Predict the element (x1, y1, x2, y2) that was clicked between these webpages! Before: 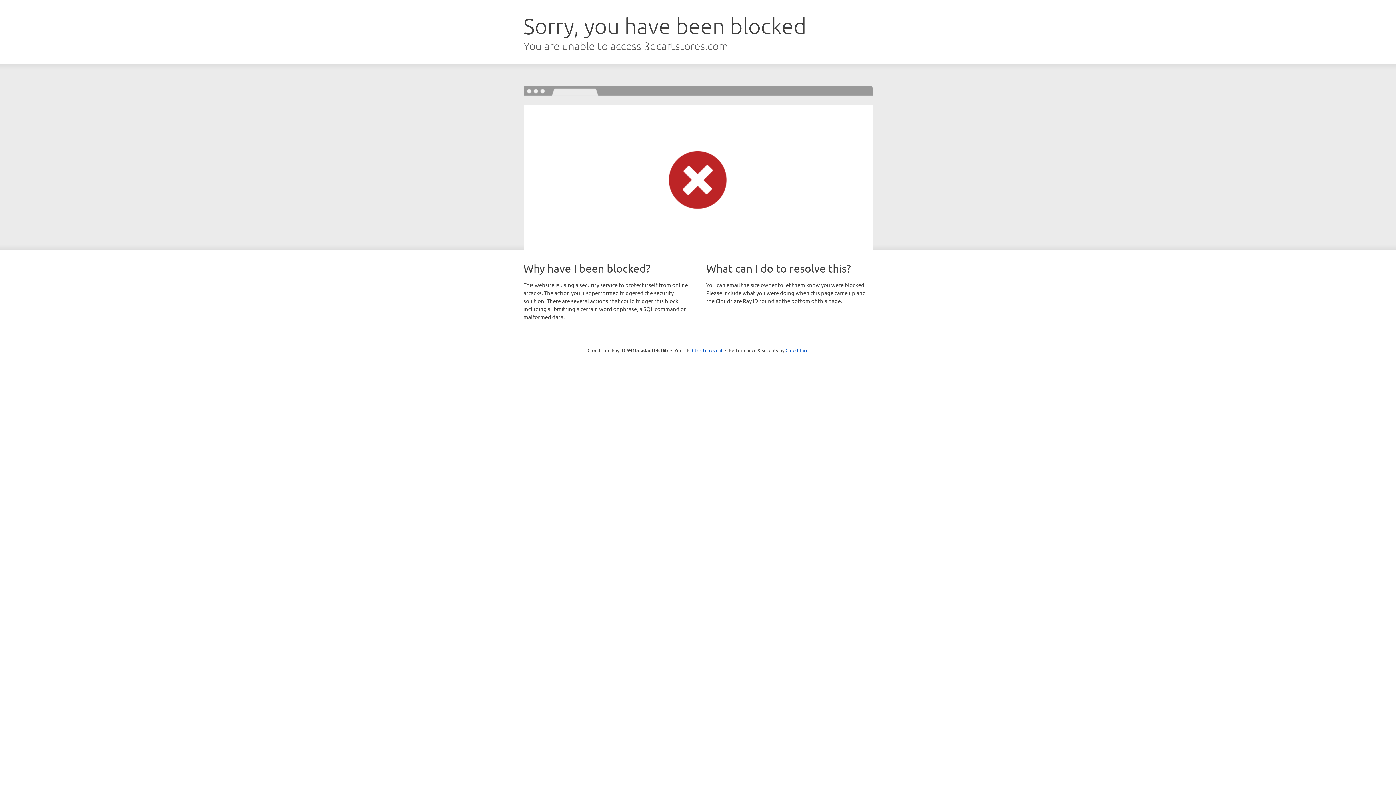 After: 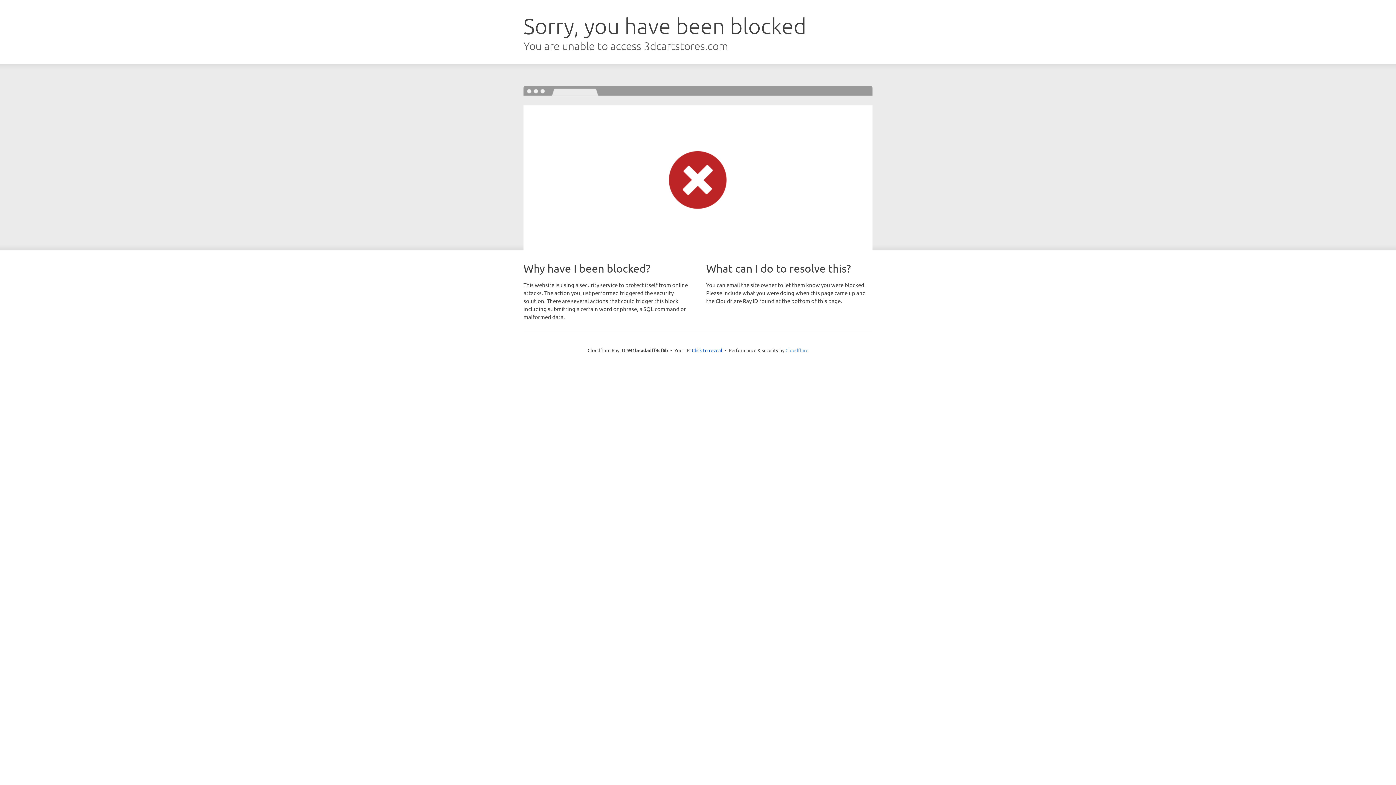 Action: label: Cloudflare bbox: (785, 347, 808, 353)